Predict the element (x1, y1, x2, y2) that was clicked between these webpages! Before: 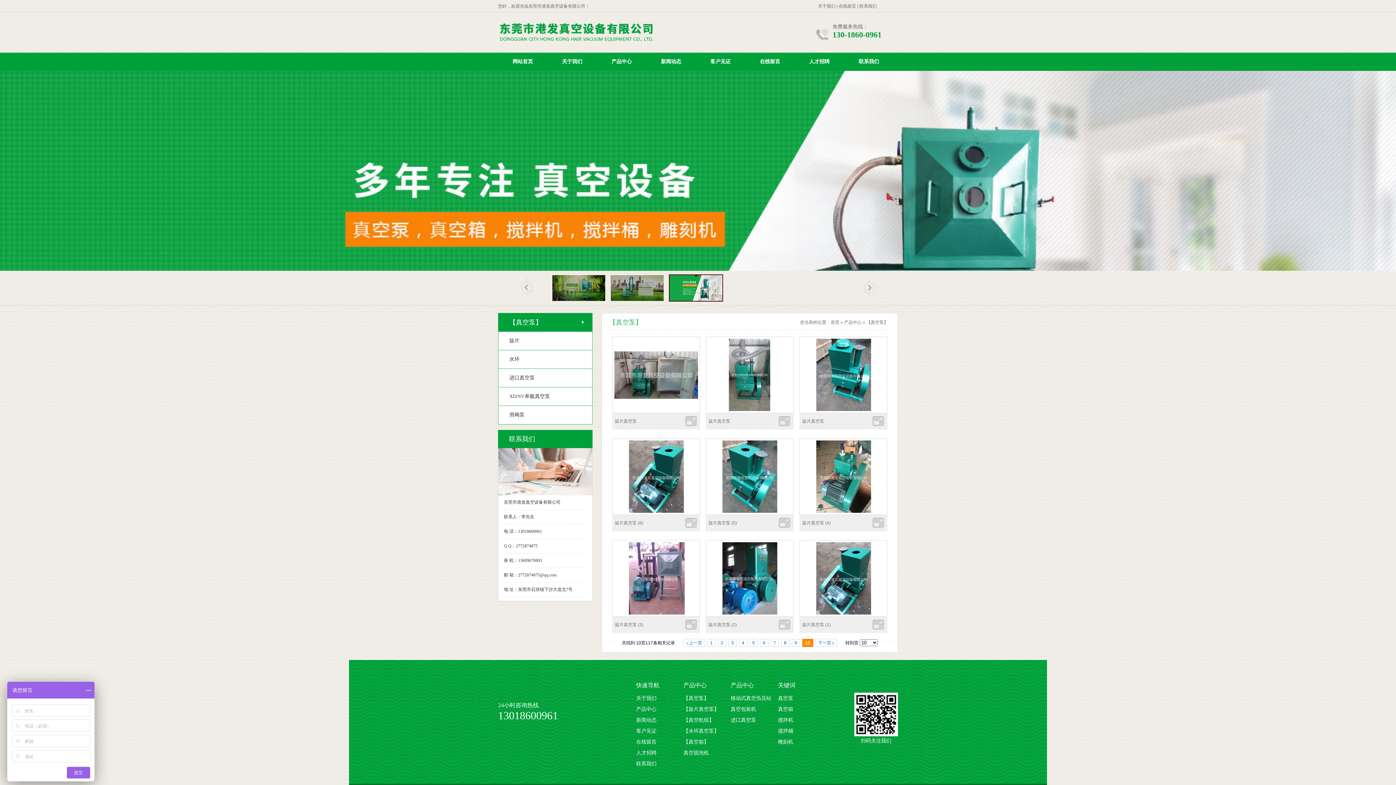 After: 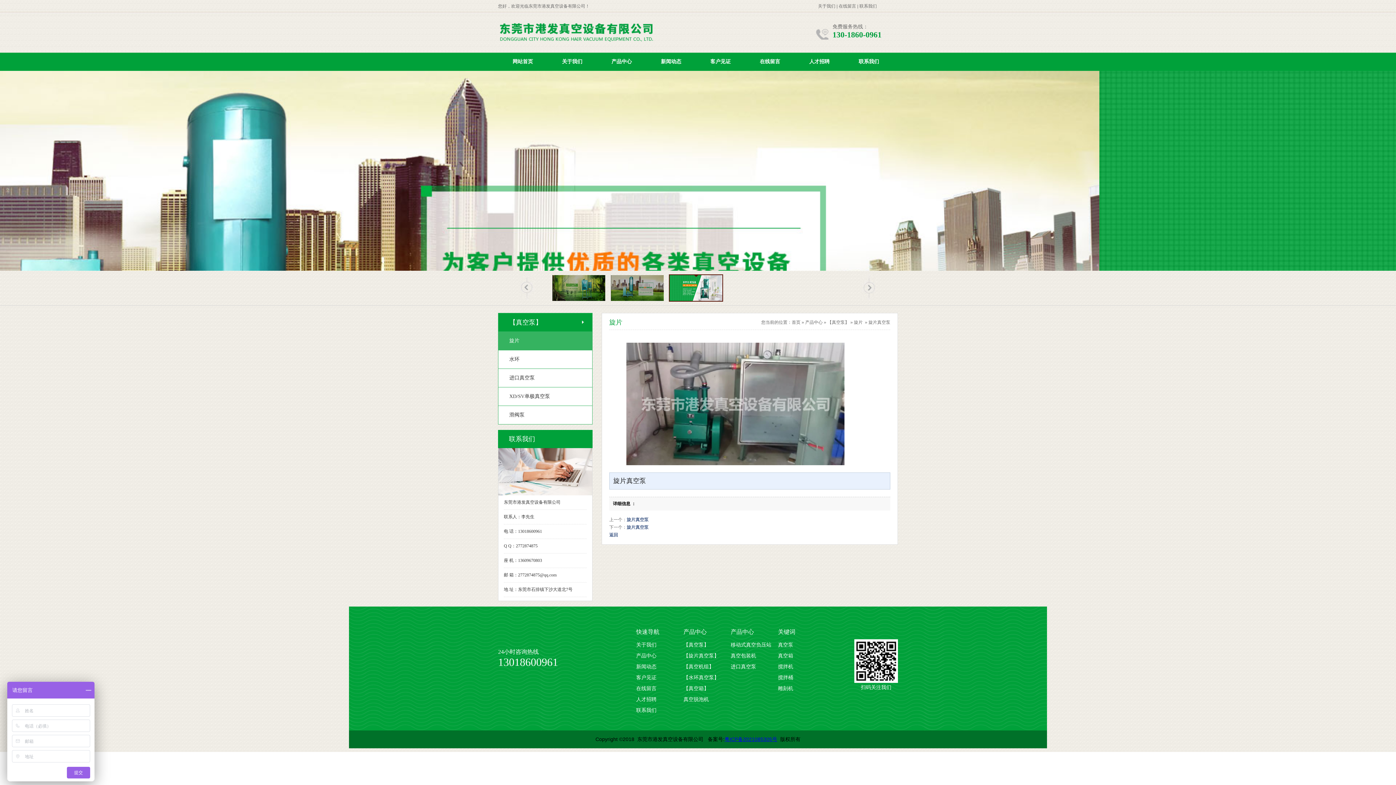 Action: bbox: (612, 409, 700, 414)